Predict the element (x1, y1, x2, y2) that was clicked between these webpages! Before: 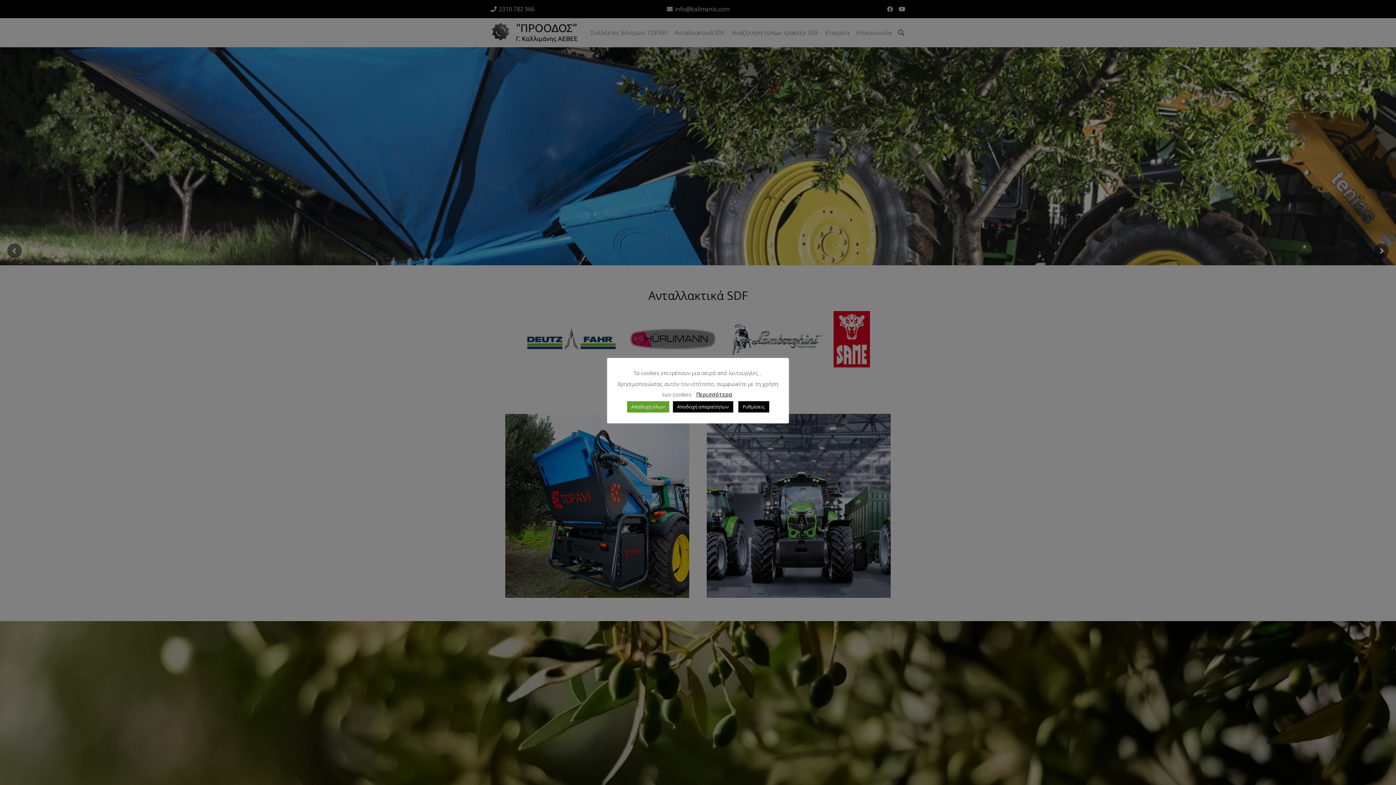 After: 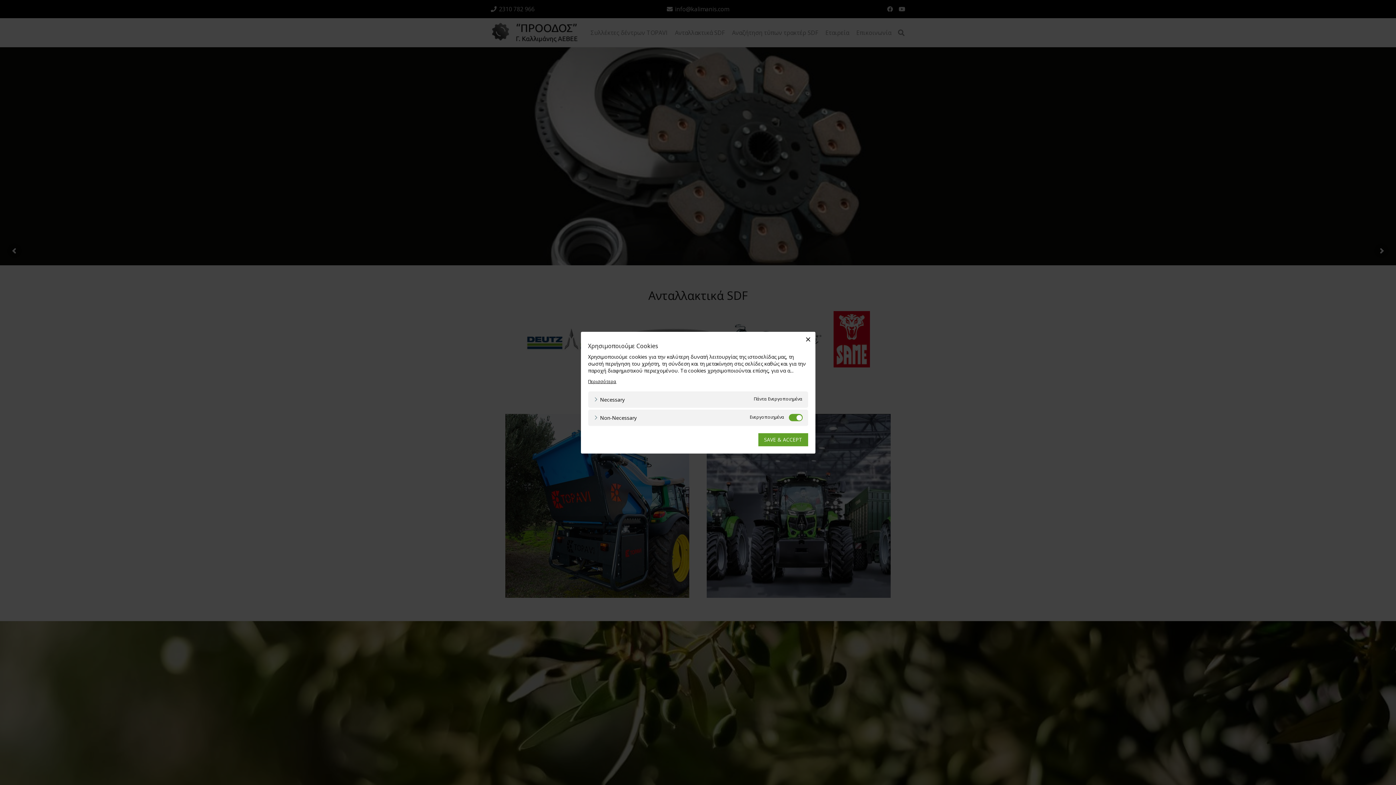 Action: bbox: (738, 401, 769, 412) label: Ρυθμίσεις